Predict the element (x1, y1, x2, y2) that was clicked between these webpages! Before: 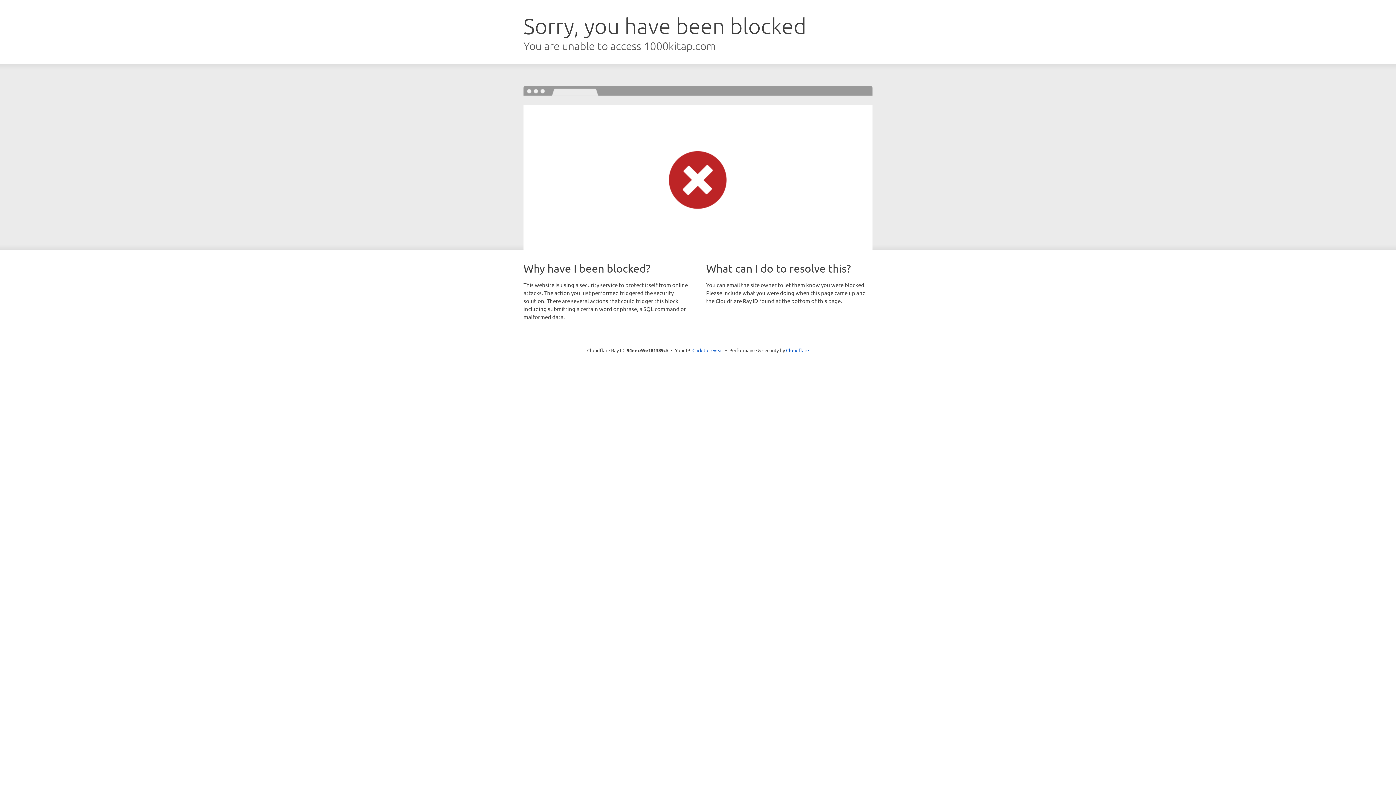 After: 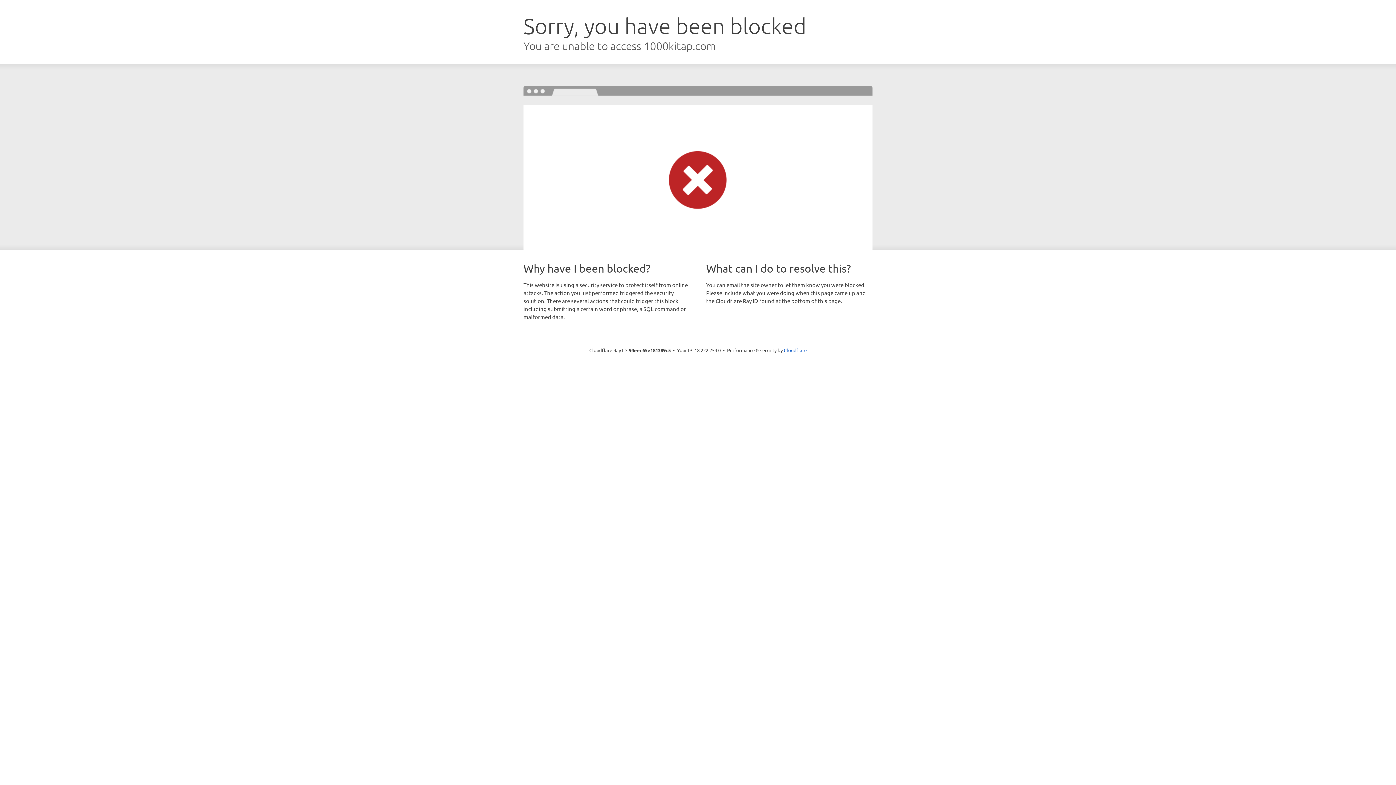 Action: label: Click to reveal bbox: (692, 346, 723, 353)